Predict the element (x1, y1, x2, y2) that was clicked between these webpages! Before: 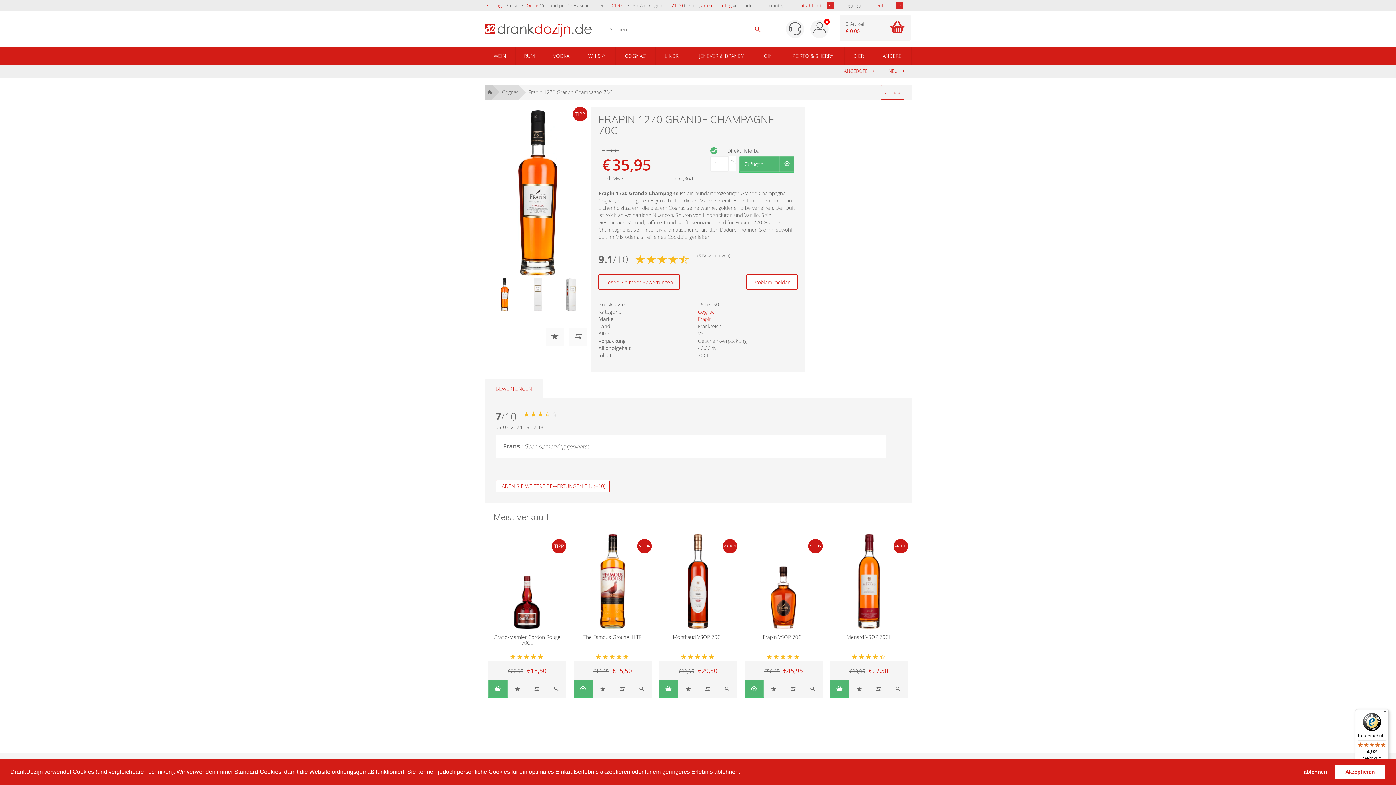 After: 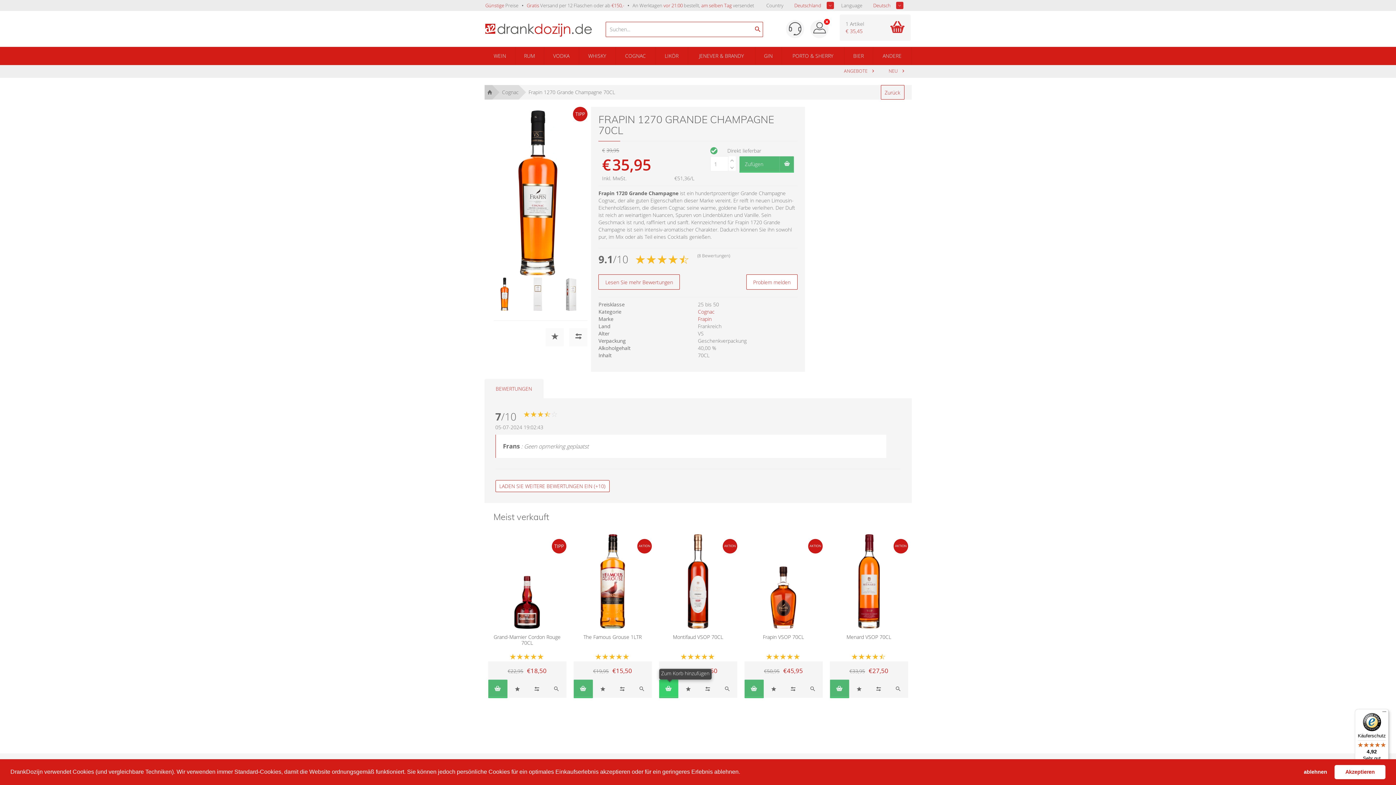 Action: bbox: (659, 680, 678, 697)